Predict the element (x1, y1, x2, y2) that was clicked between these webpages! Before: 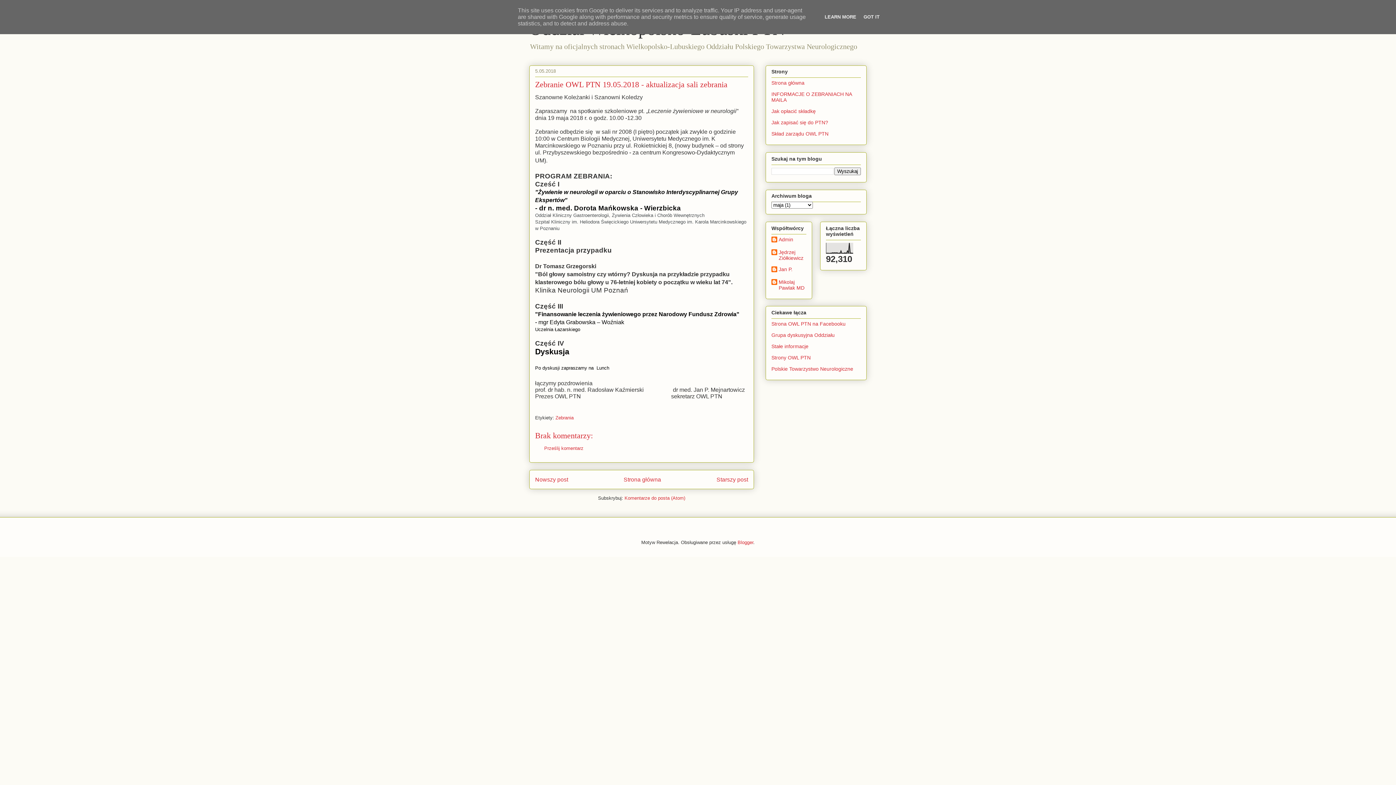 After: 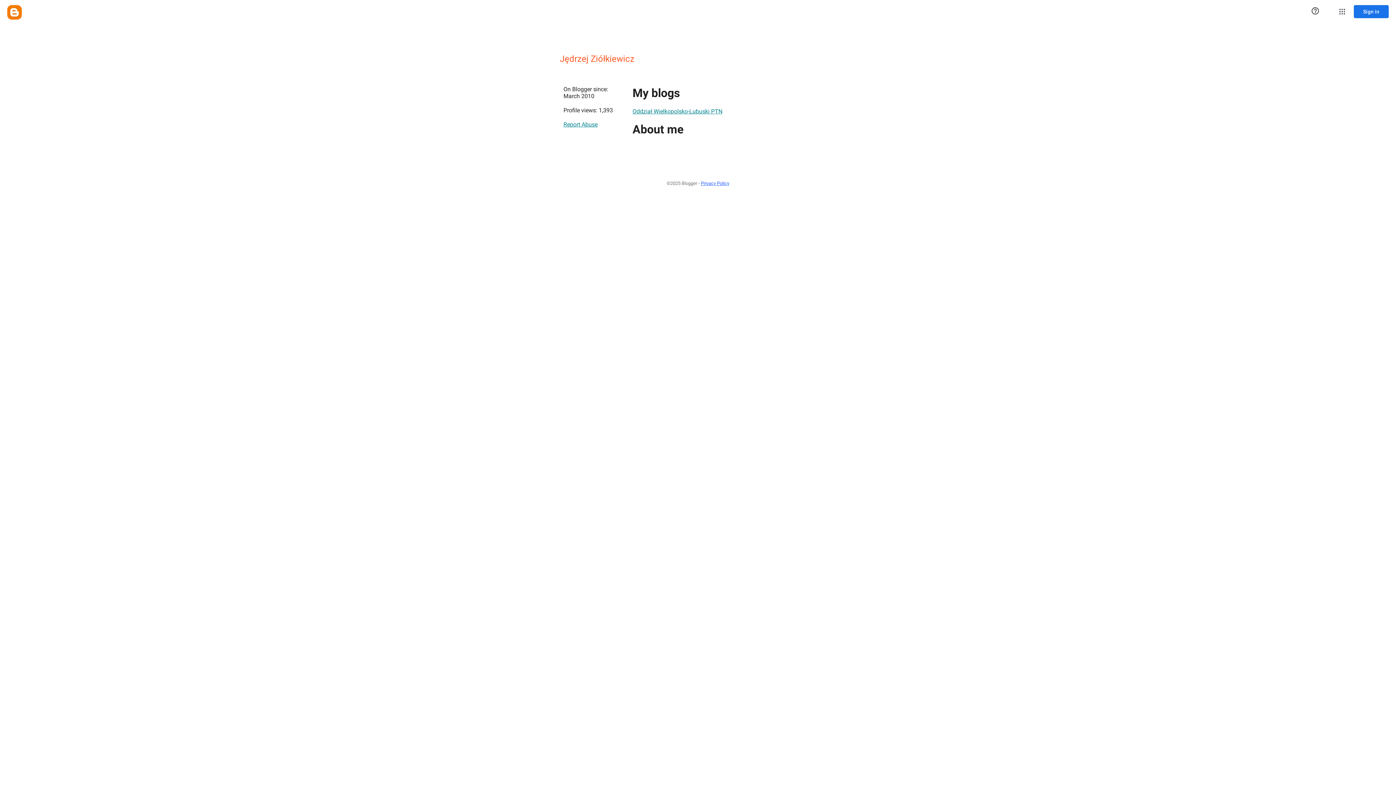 Action: label: Jędrzej Ziółkiewicz bbox: (771, 249, 806, 260)